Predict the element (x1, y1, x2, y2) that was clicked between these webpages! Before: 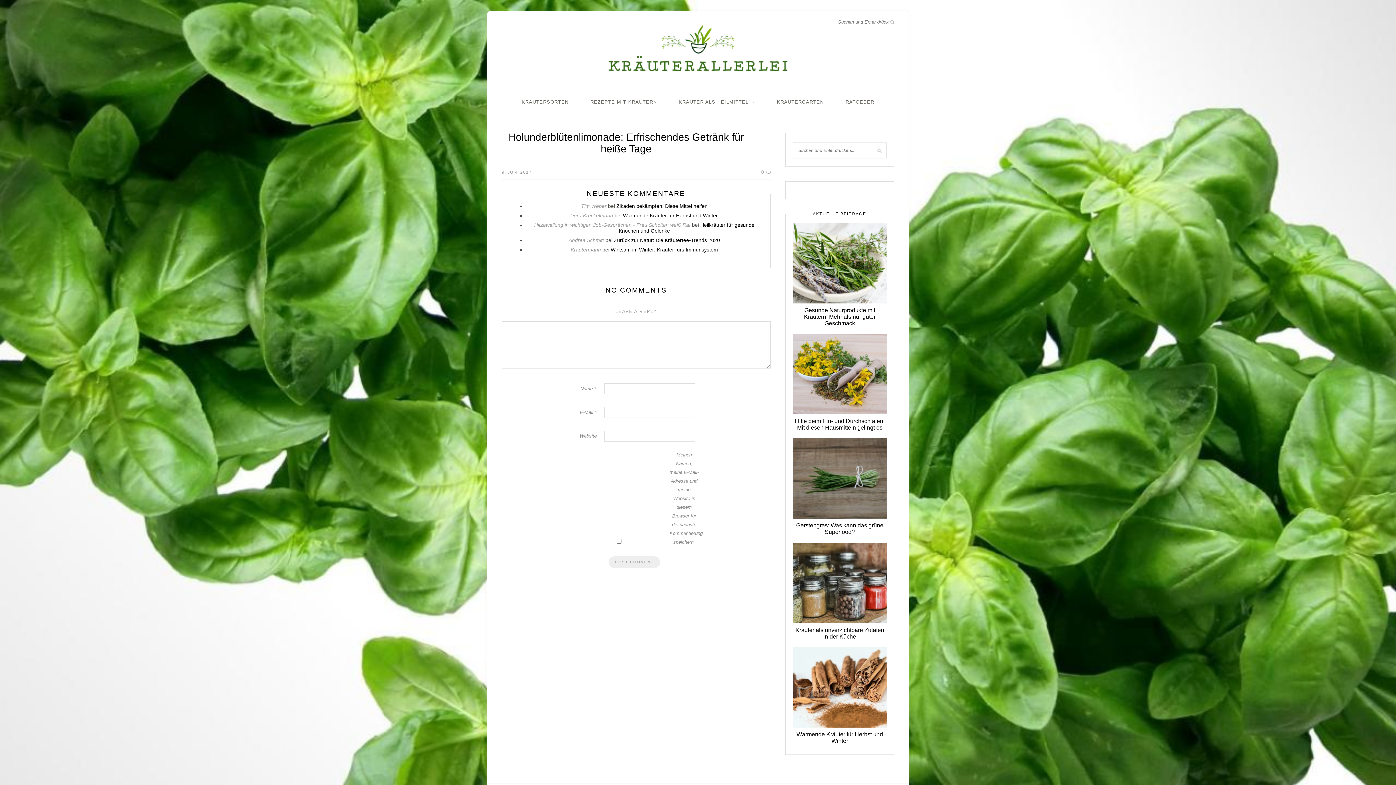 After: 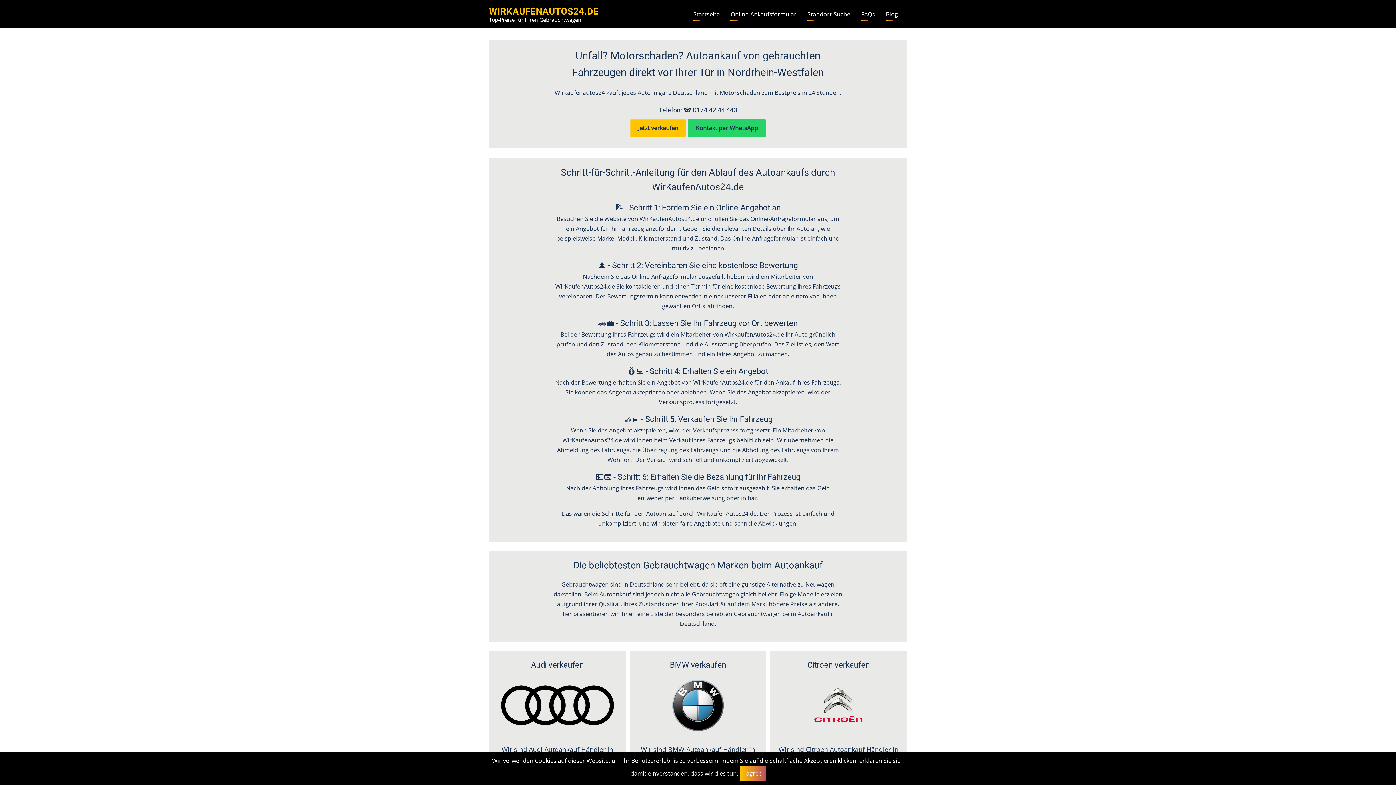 Action: label: Tim Weber bbox: (581, 203, 606, 209)